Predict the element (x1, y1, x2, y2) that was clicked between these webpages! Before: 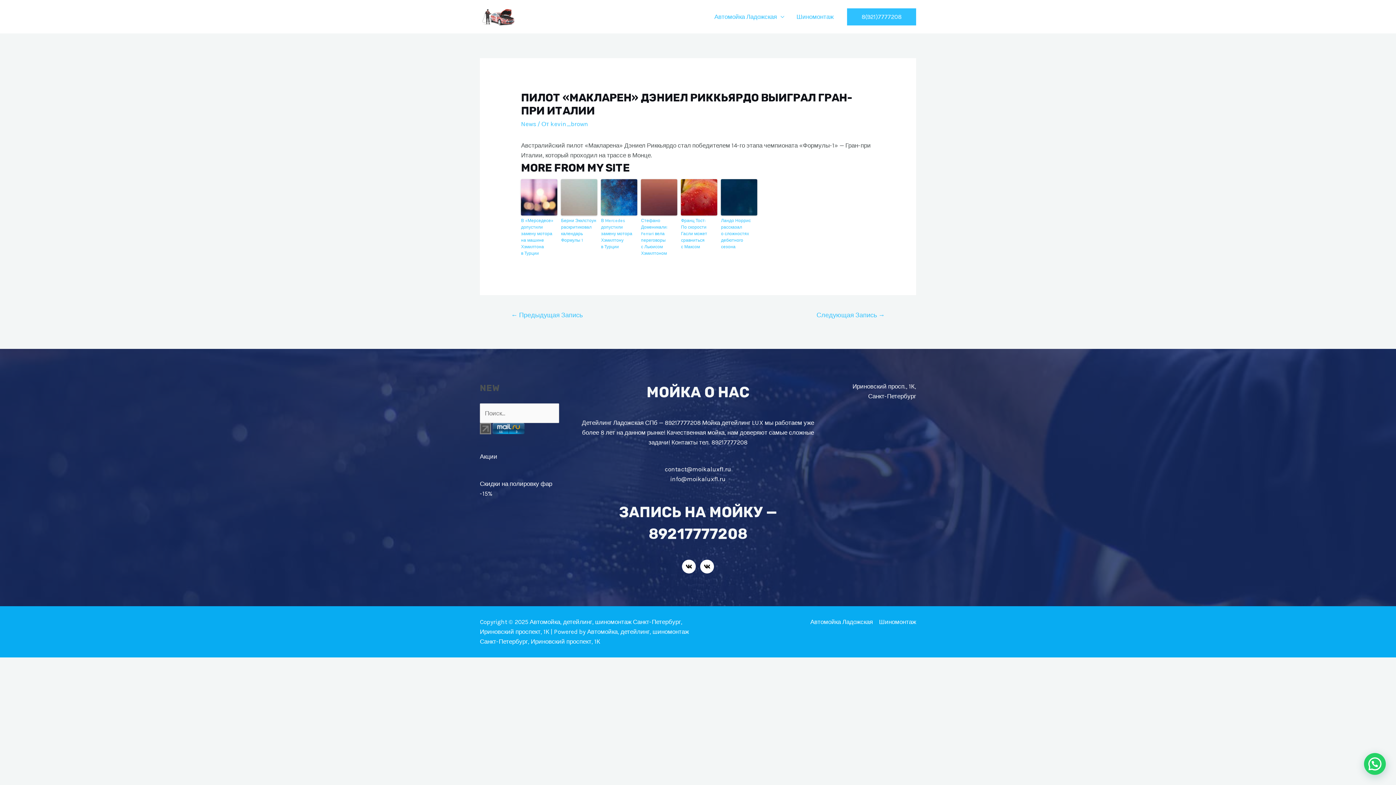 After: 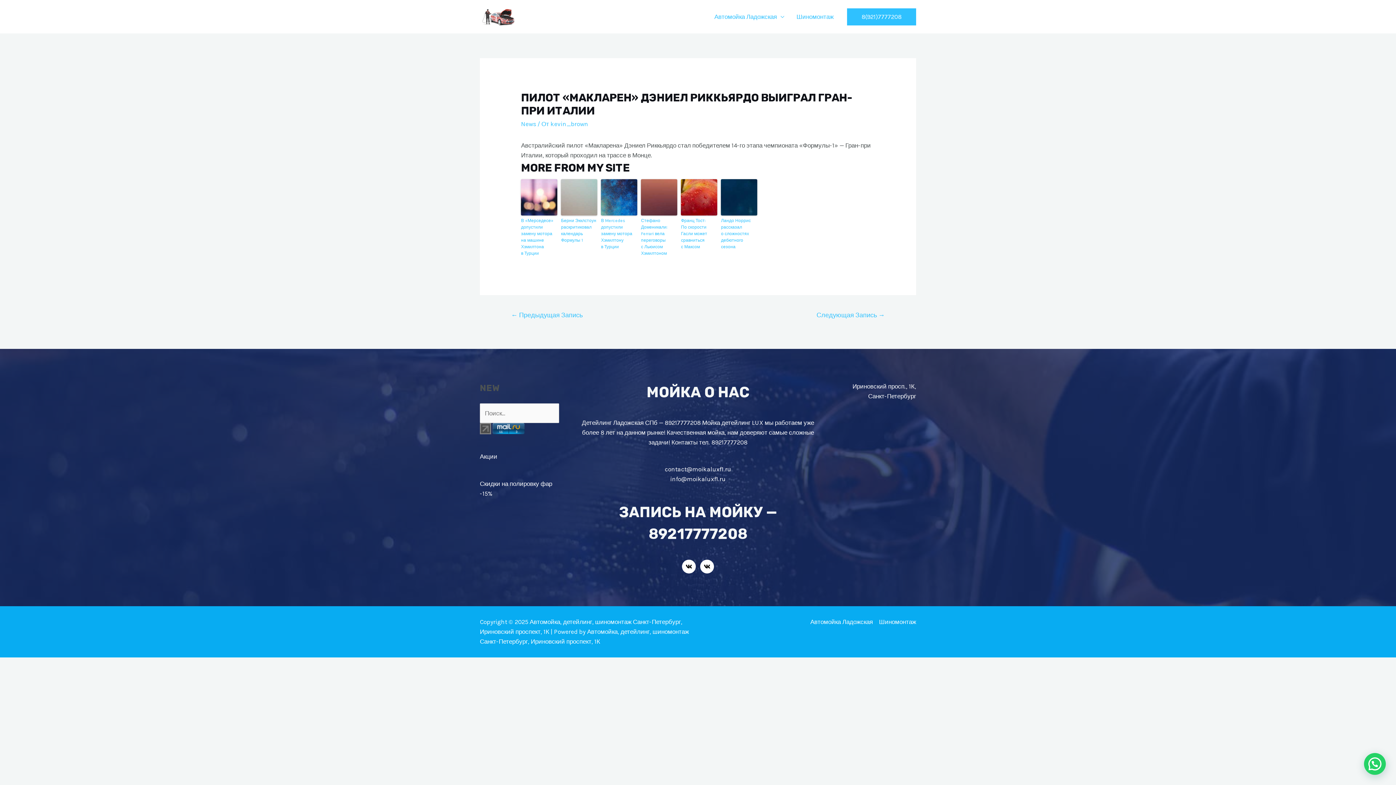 Action: bbox: (480, 424, 491, 431)